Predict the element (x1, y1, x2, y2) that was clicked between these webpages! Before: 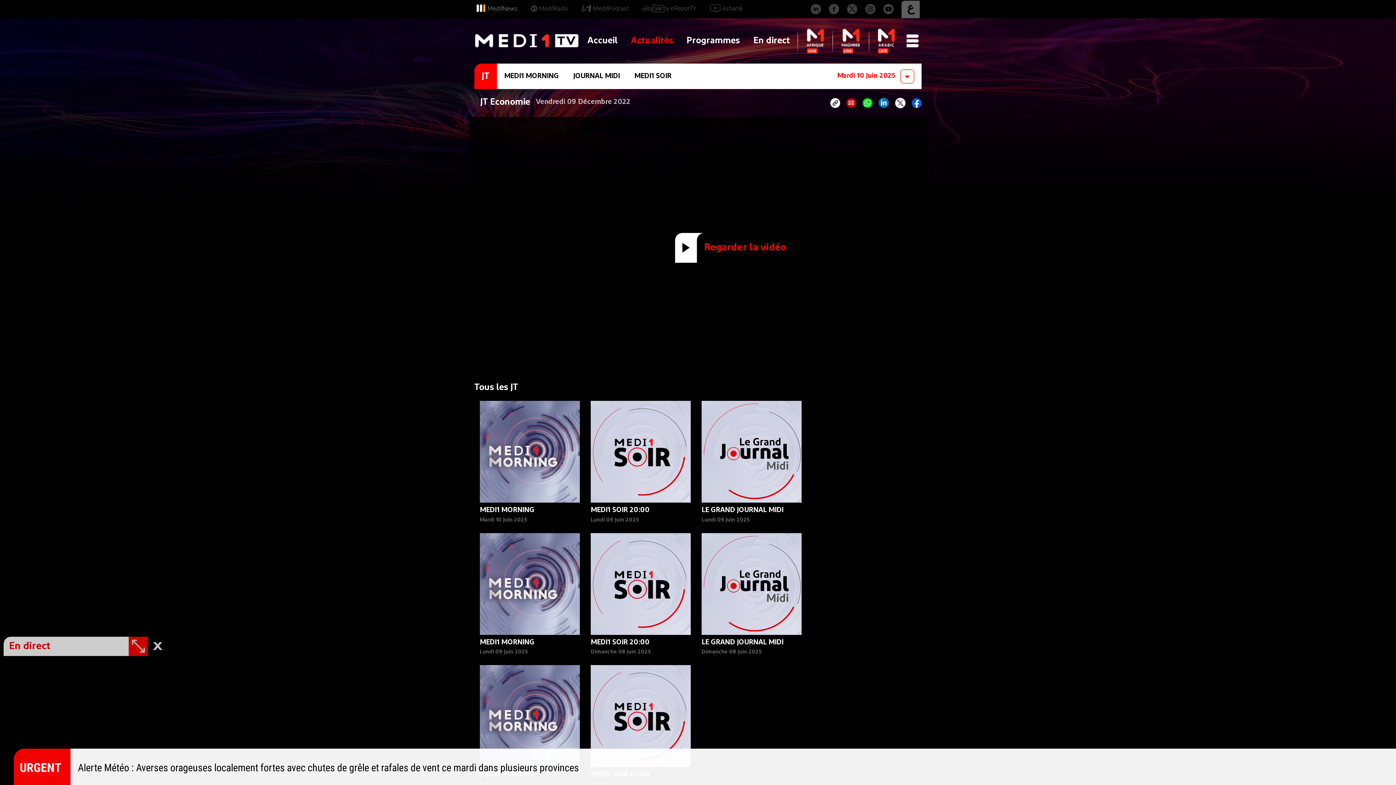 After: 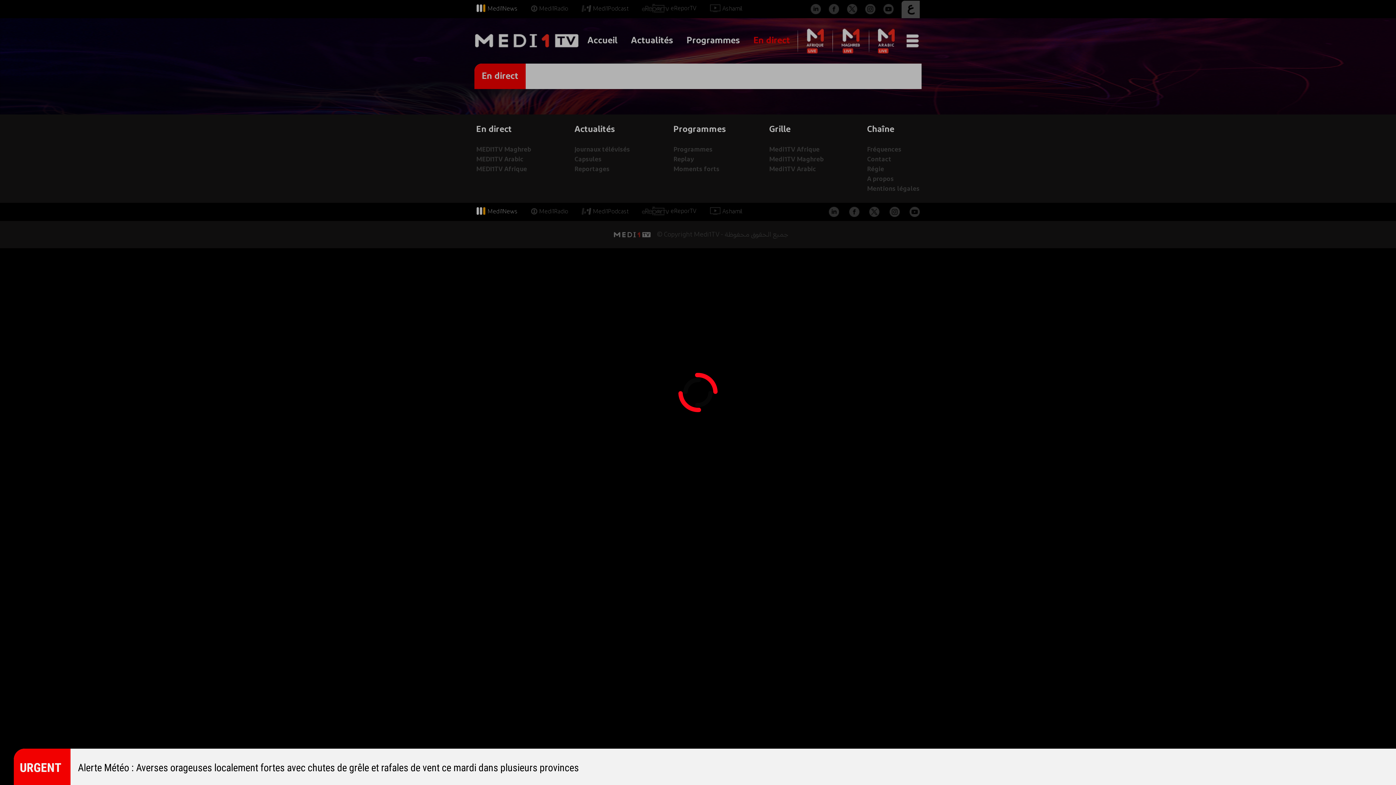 Action: bbox: (869, 28, 903, 53)